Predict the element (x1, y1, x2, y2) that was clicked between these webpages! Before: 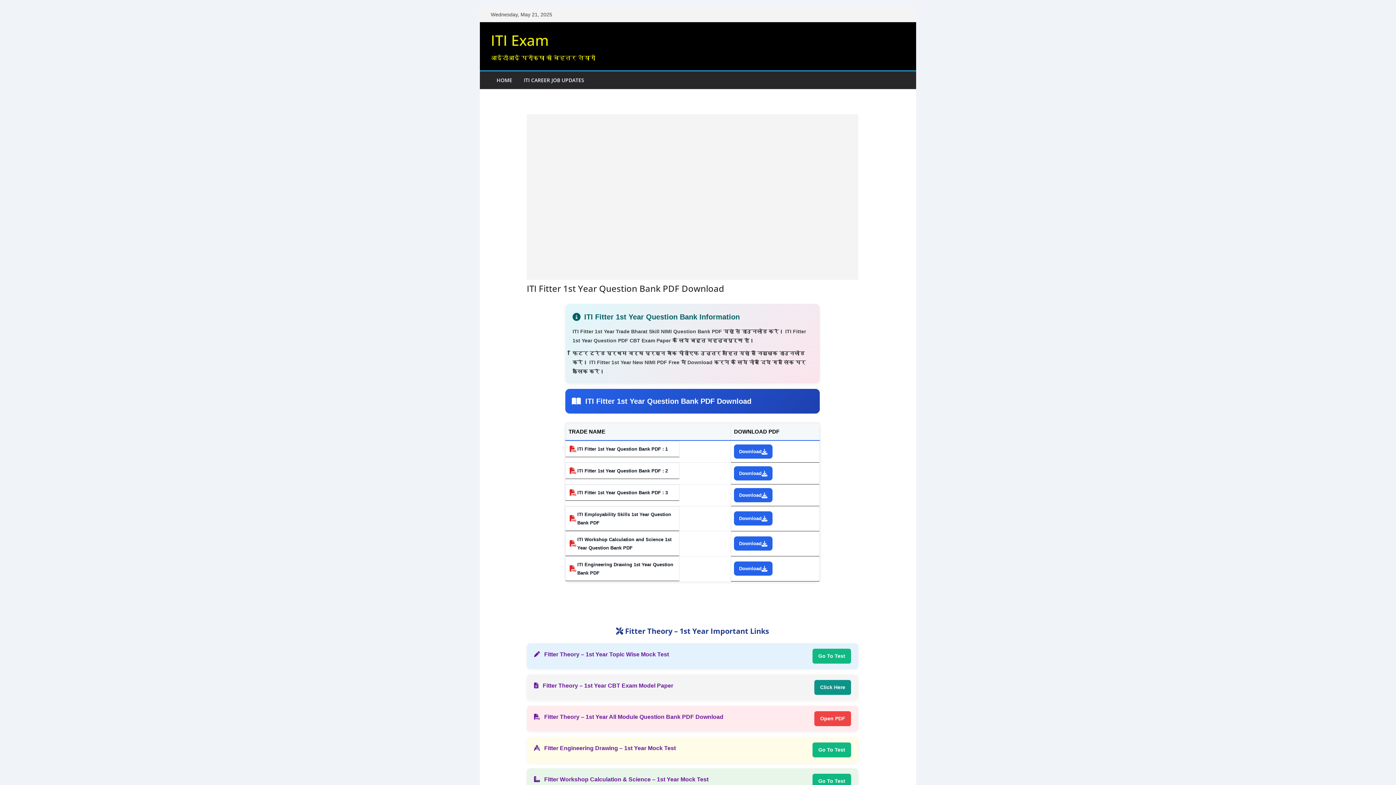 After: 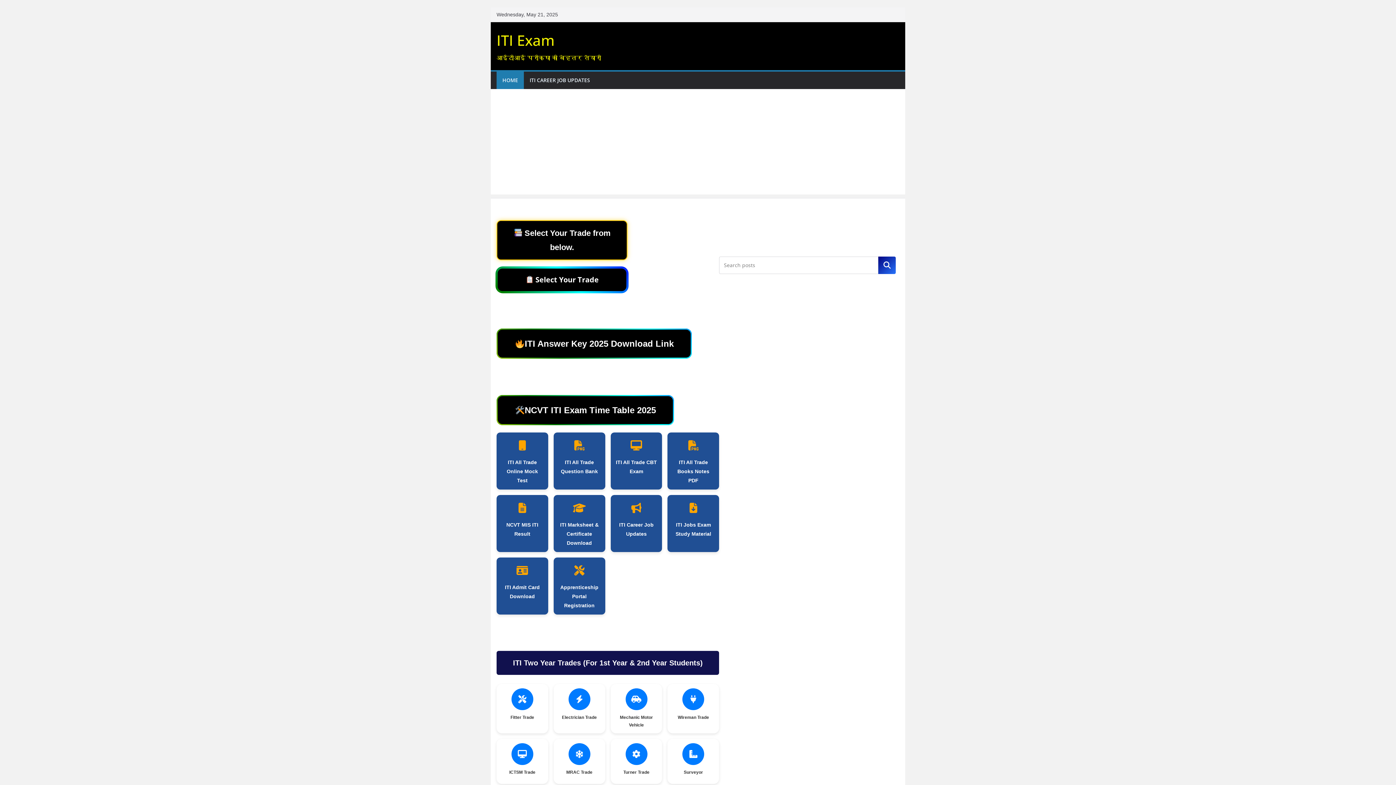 Action: bbox: (496, 75, 512, 85) label: HOME